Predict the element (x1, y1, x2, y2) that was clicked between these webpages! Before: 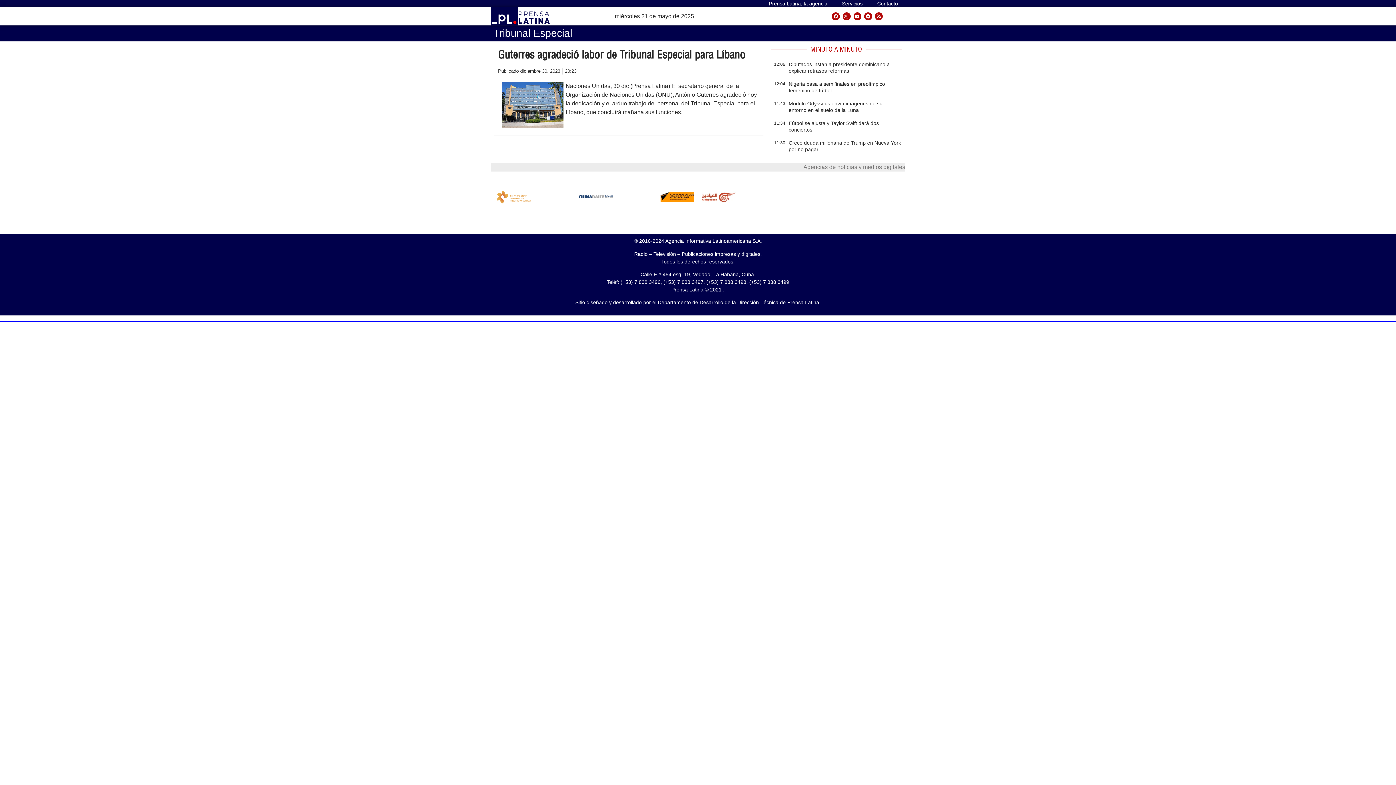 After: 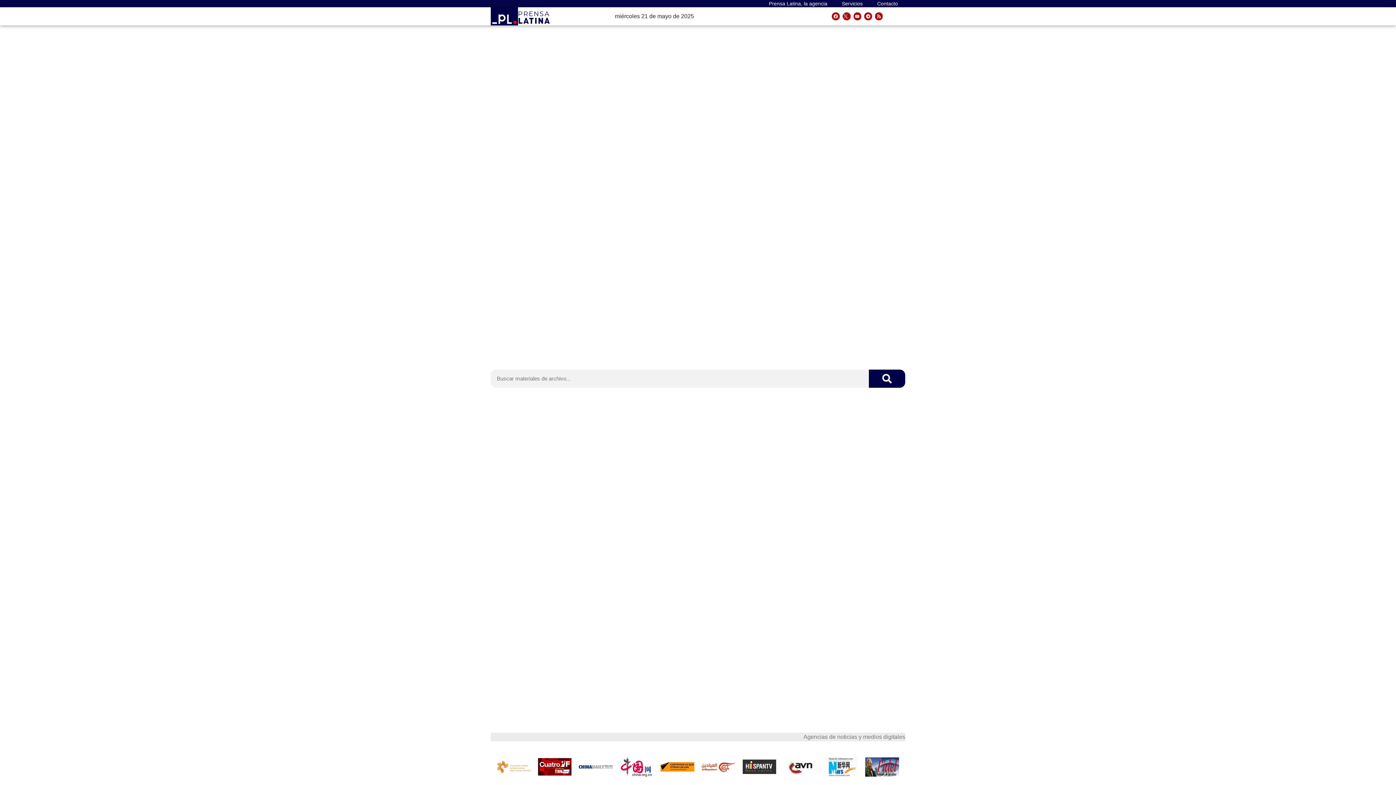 Action: bbox: (490, 7, 518, 25)